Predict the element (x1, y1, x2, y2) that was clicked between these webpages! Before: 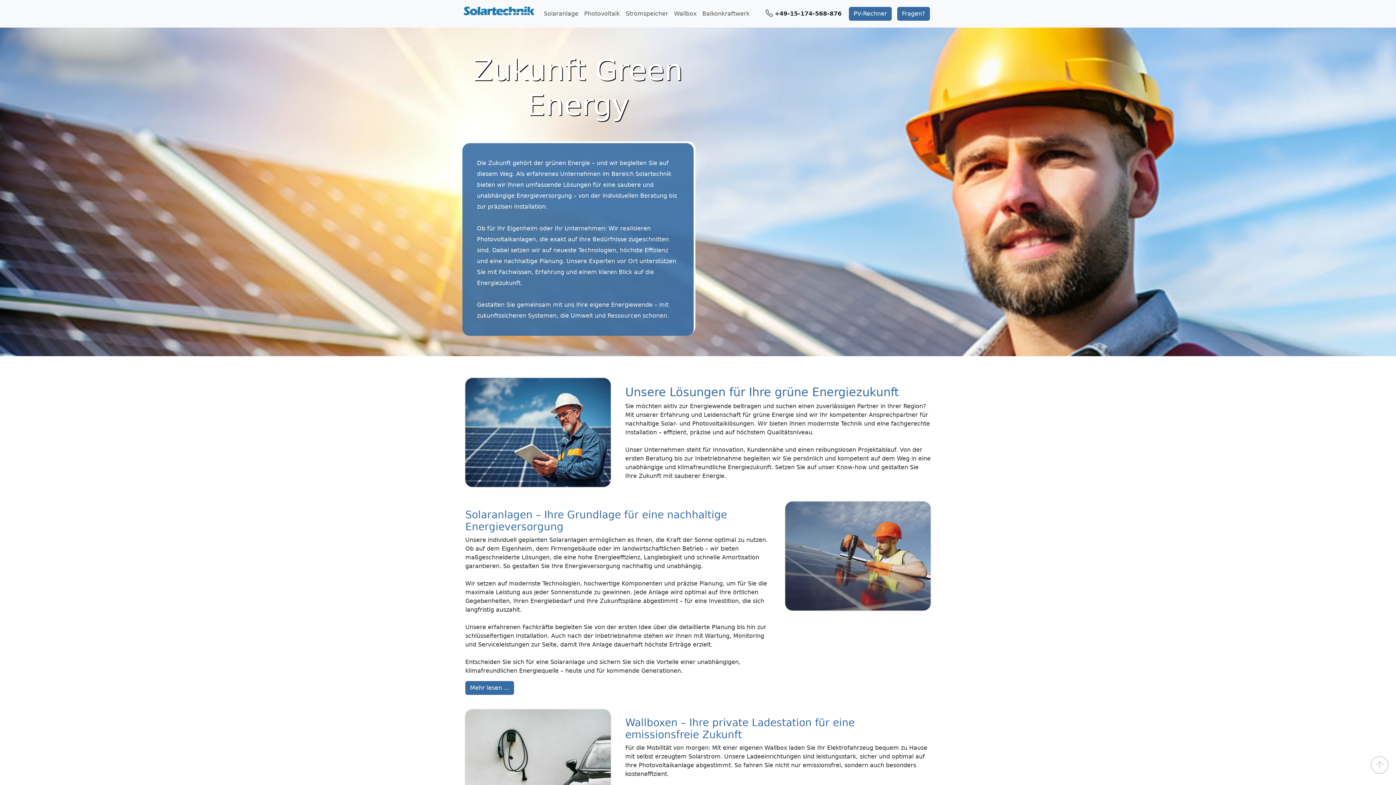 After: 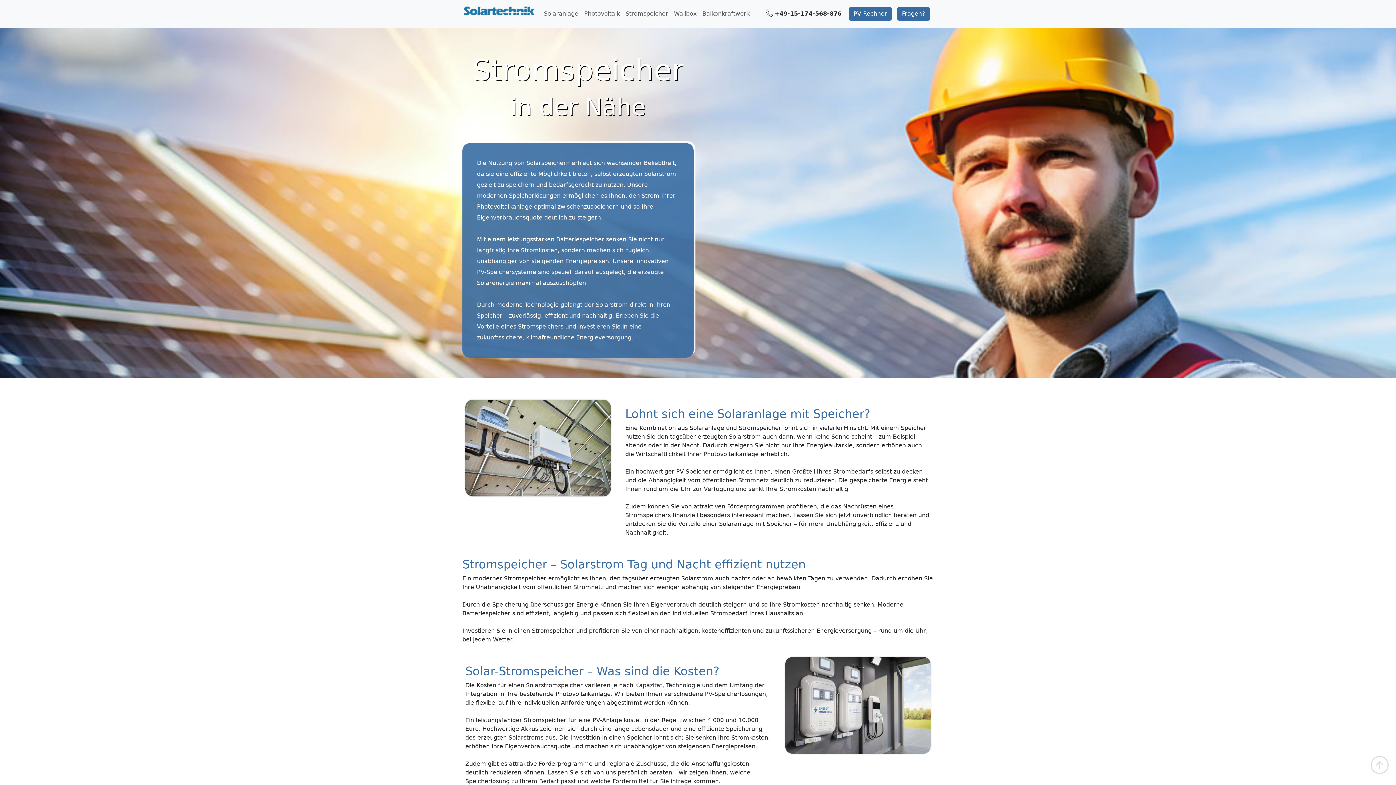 Action: label: Stromspeicher bbox: (622, 6, 671, 21)